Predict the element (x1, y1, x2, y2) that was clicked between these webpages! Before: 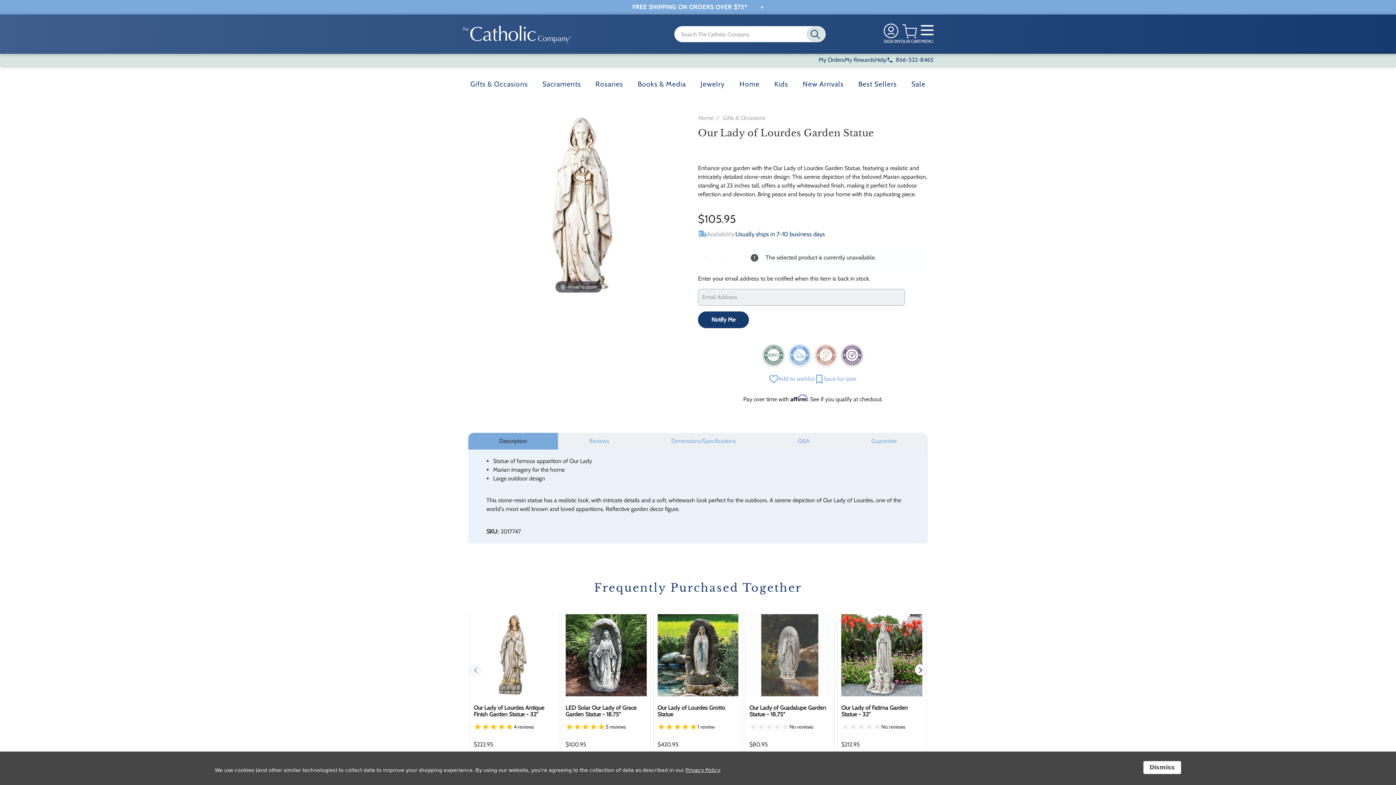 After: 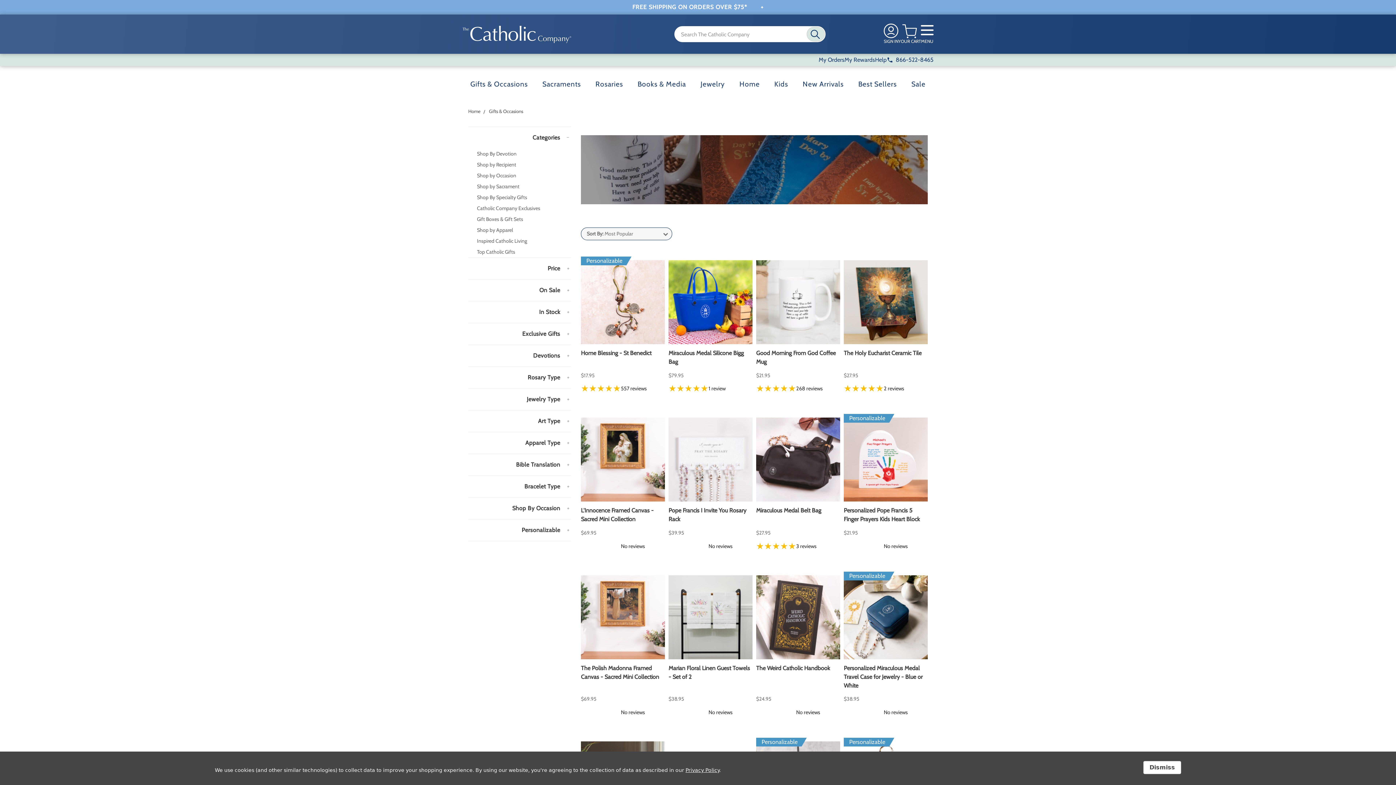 Action: label: Gifts & Occasions bbox: (463, 77, 535, 91)